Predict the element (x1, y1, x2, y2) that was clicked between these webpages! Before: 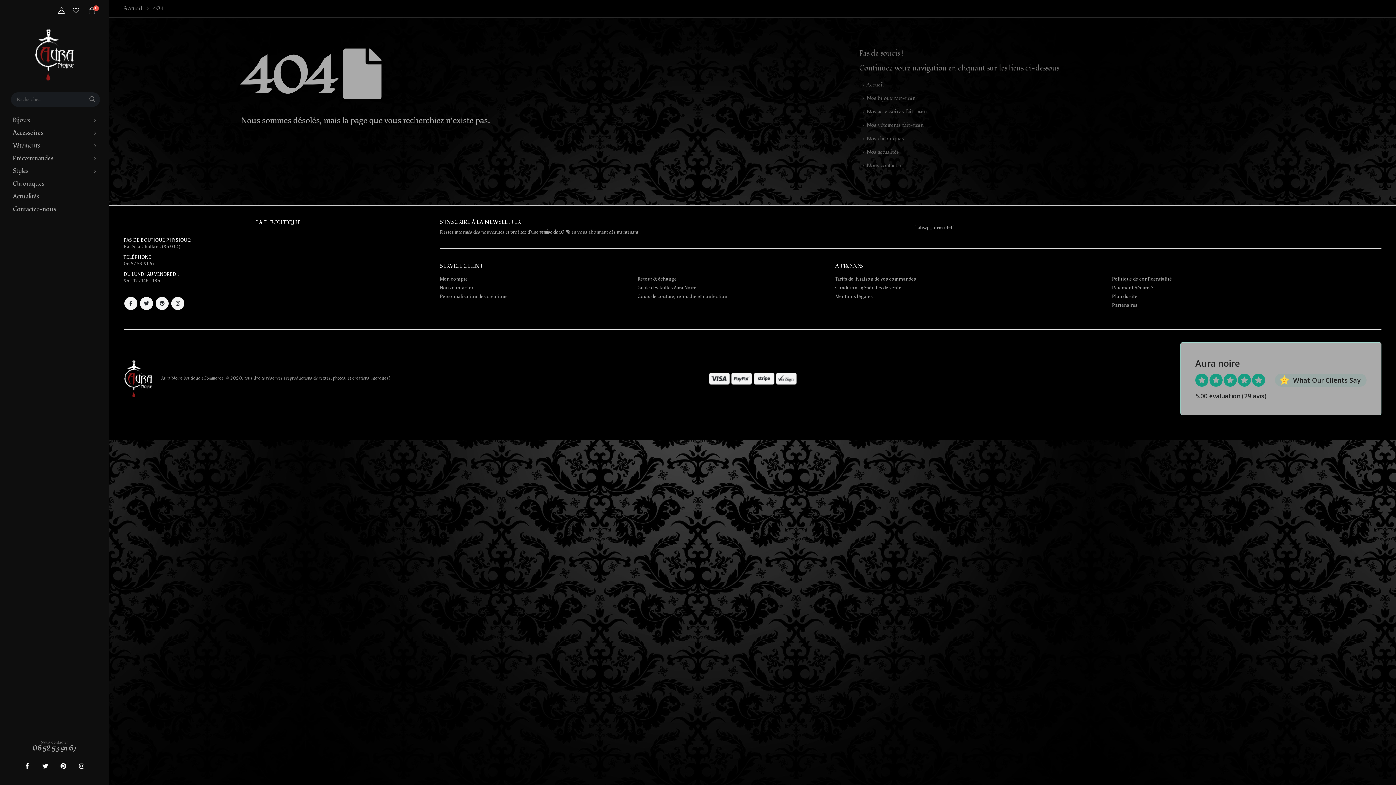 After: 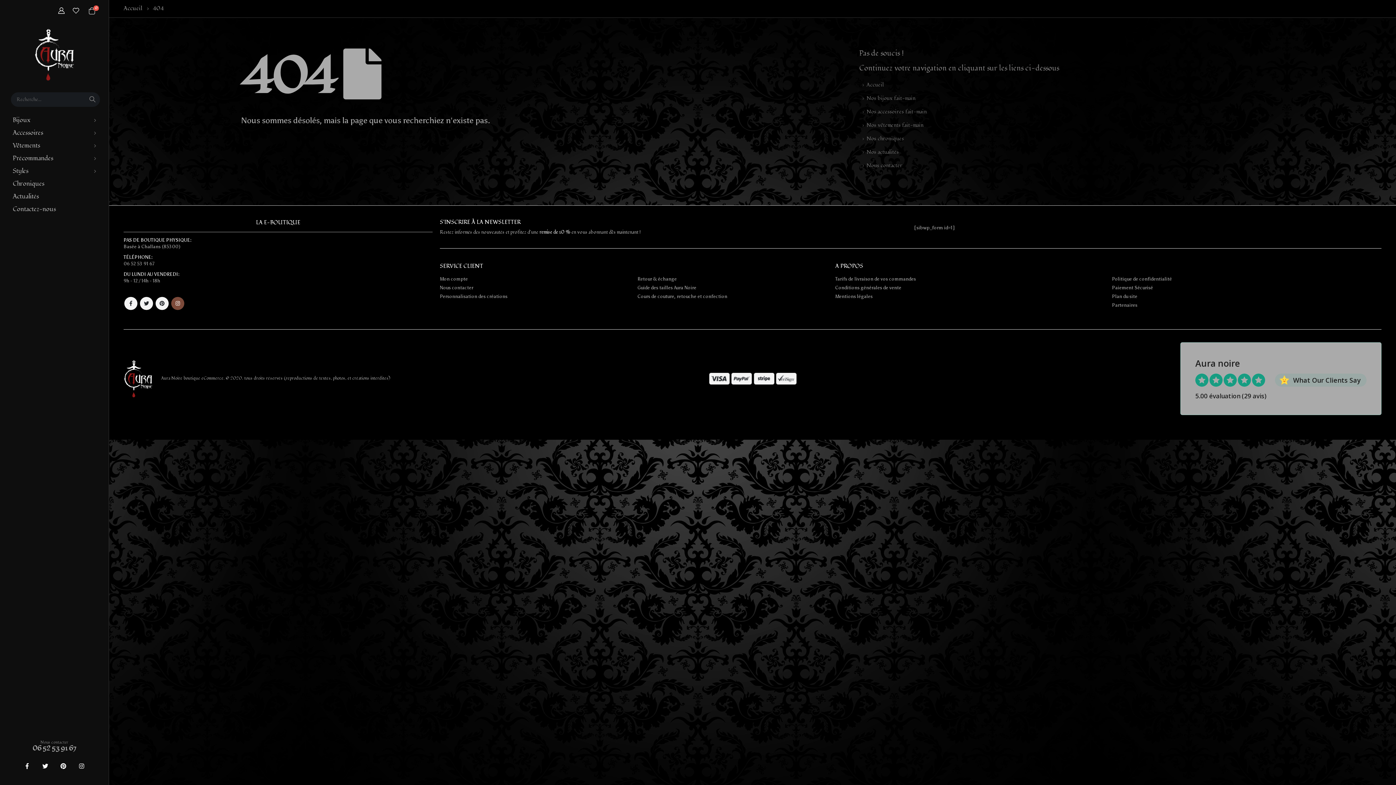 Action: bbox: (171, 297, 184, 310) label: Instagram